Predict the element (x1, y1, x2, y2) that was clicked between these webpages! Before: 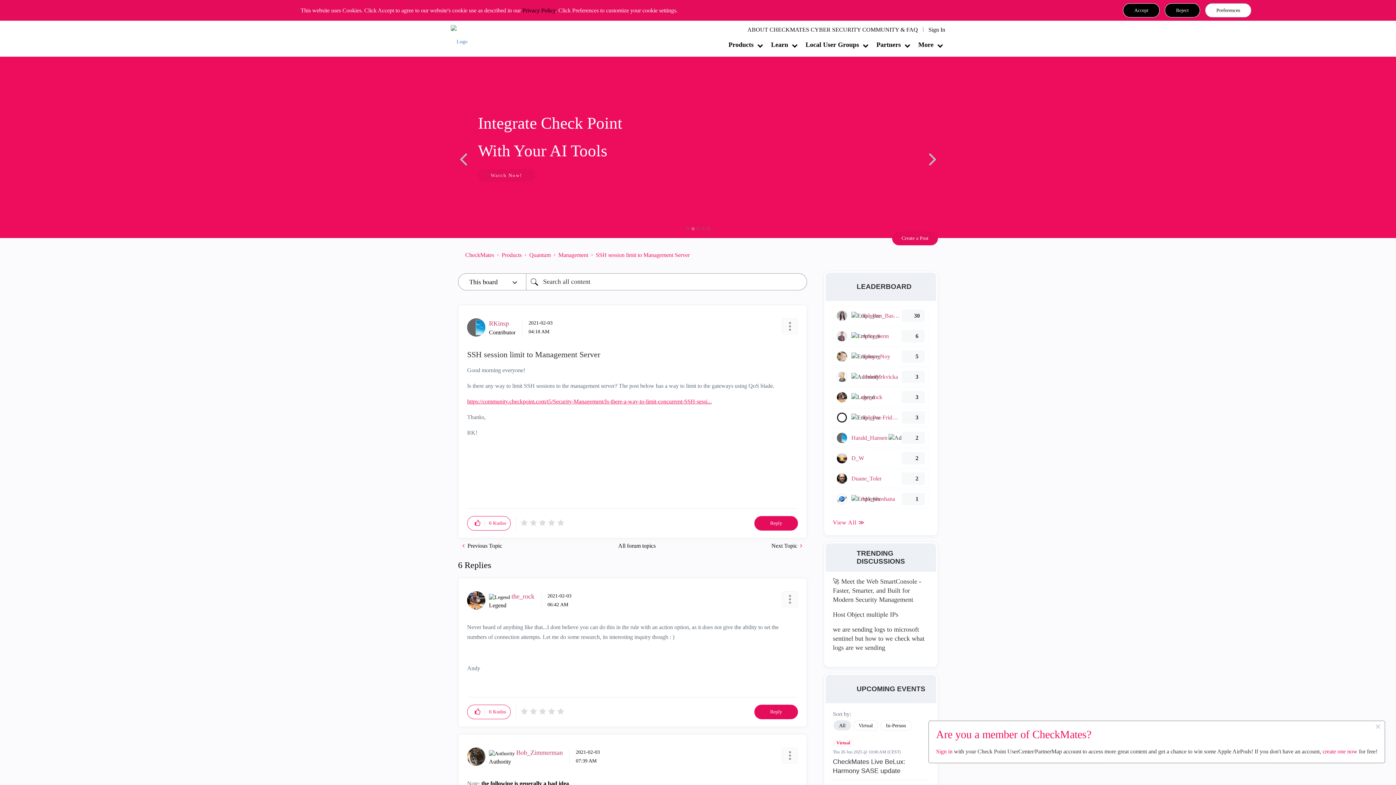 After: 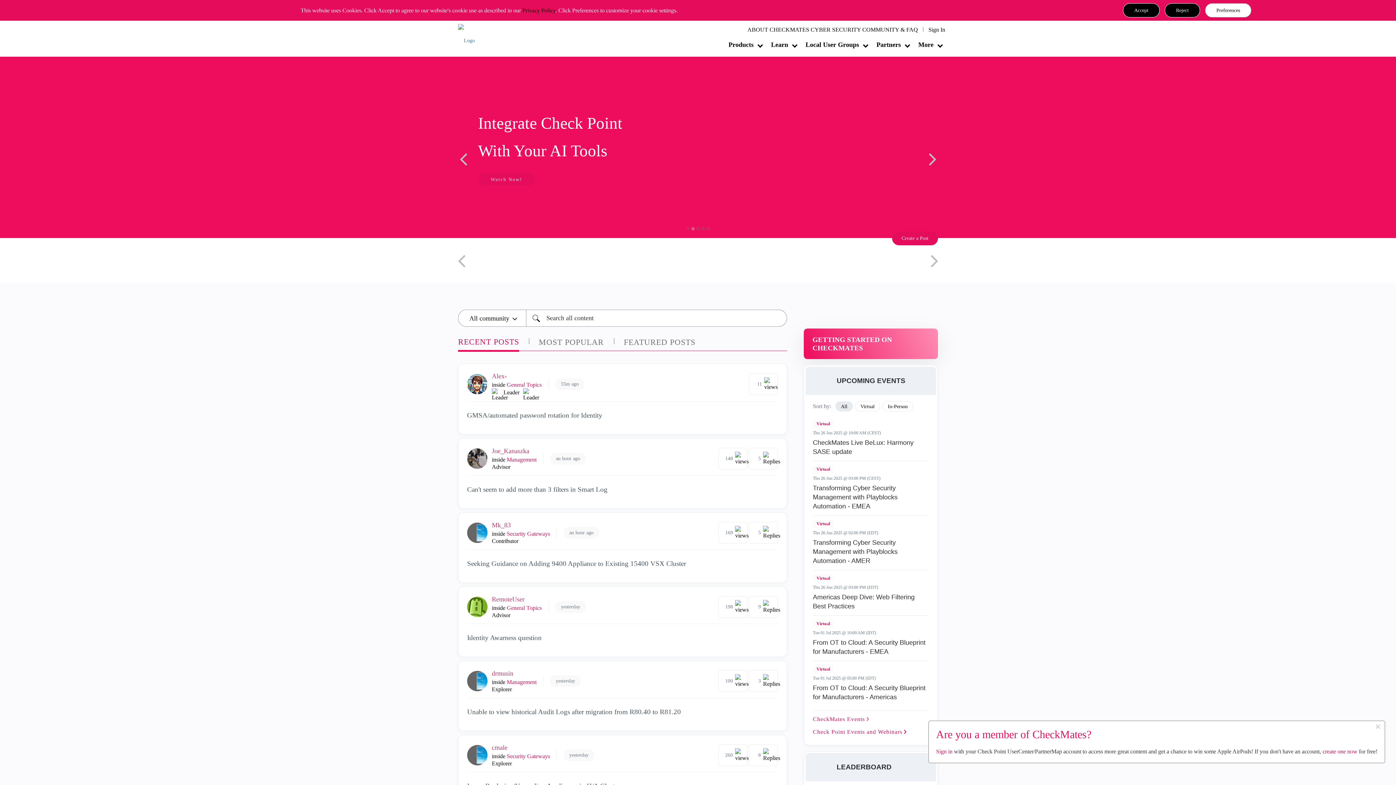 Action: bbox: (450, 34, 467, 40)